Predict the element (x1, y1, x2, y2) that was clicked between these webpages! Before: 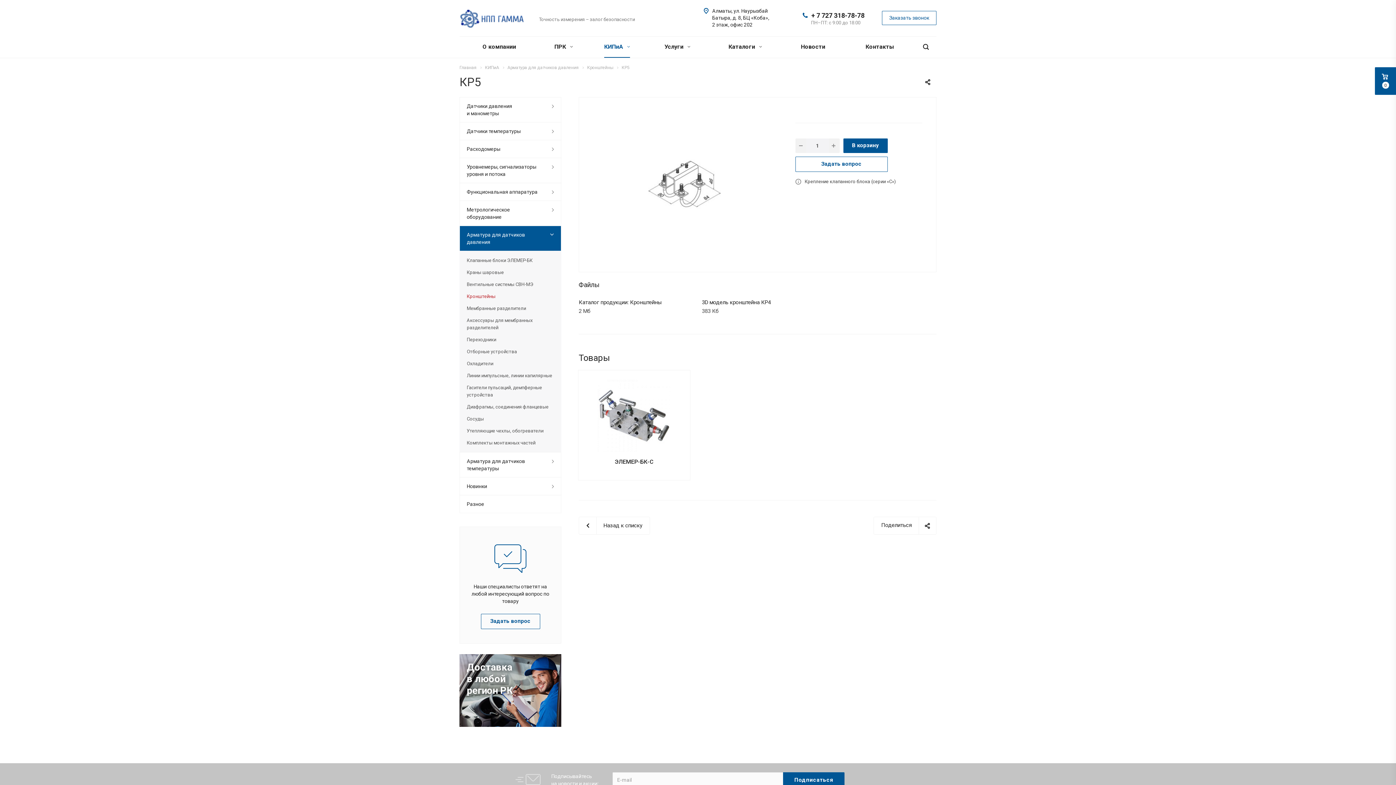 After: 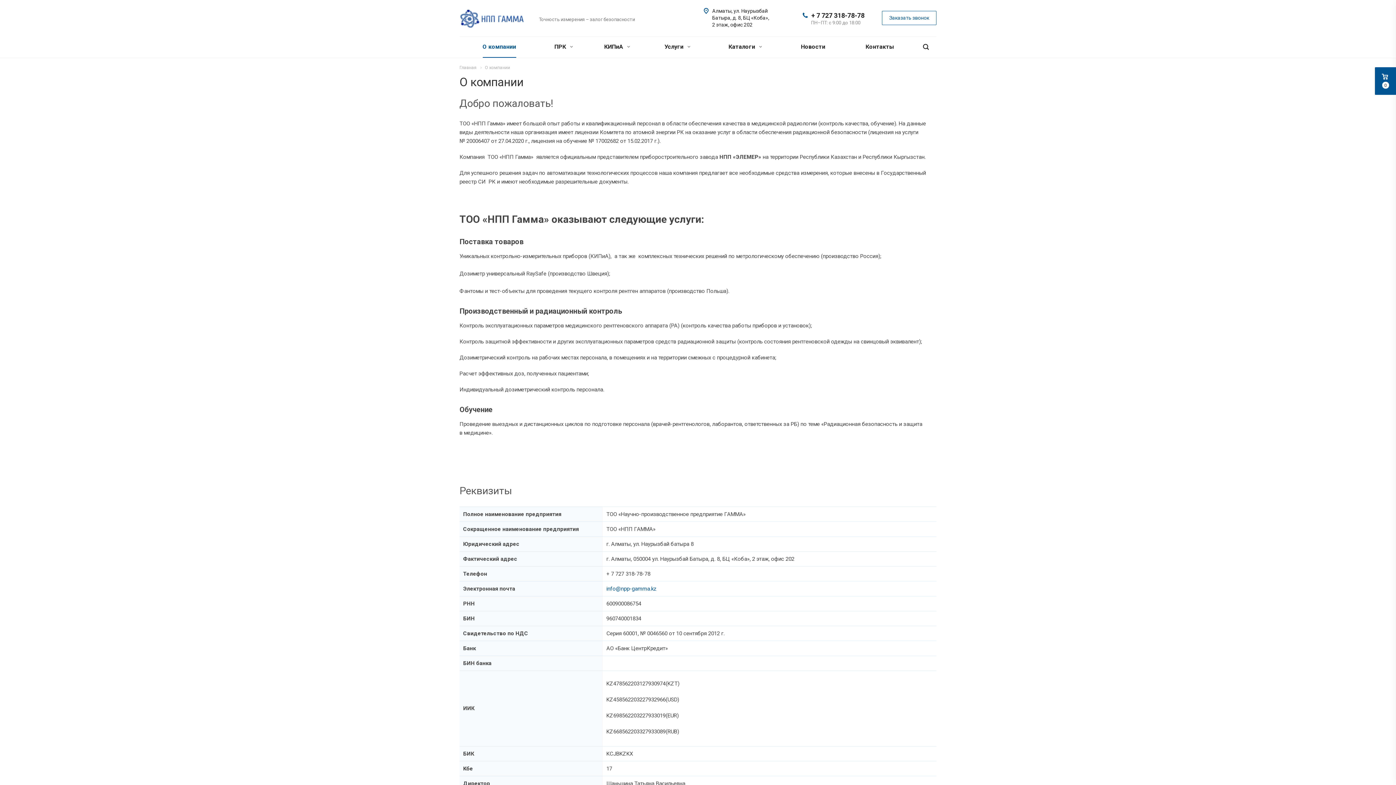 Action: bbox: (478, 36, 520, 57) label: О компании